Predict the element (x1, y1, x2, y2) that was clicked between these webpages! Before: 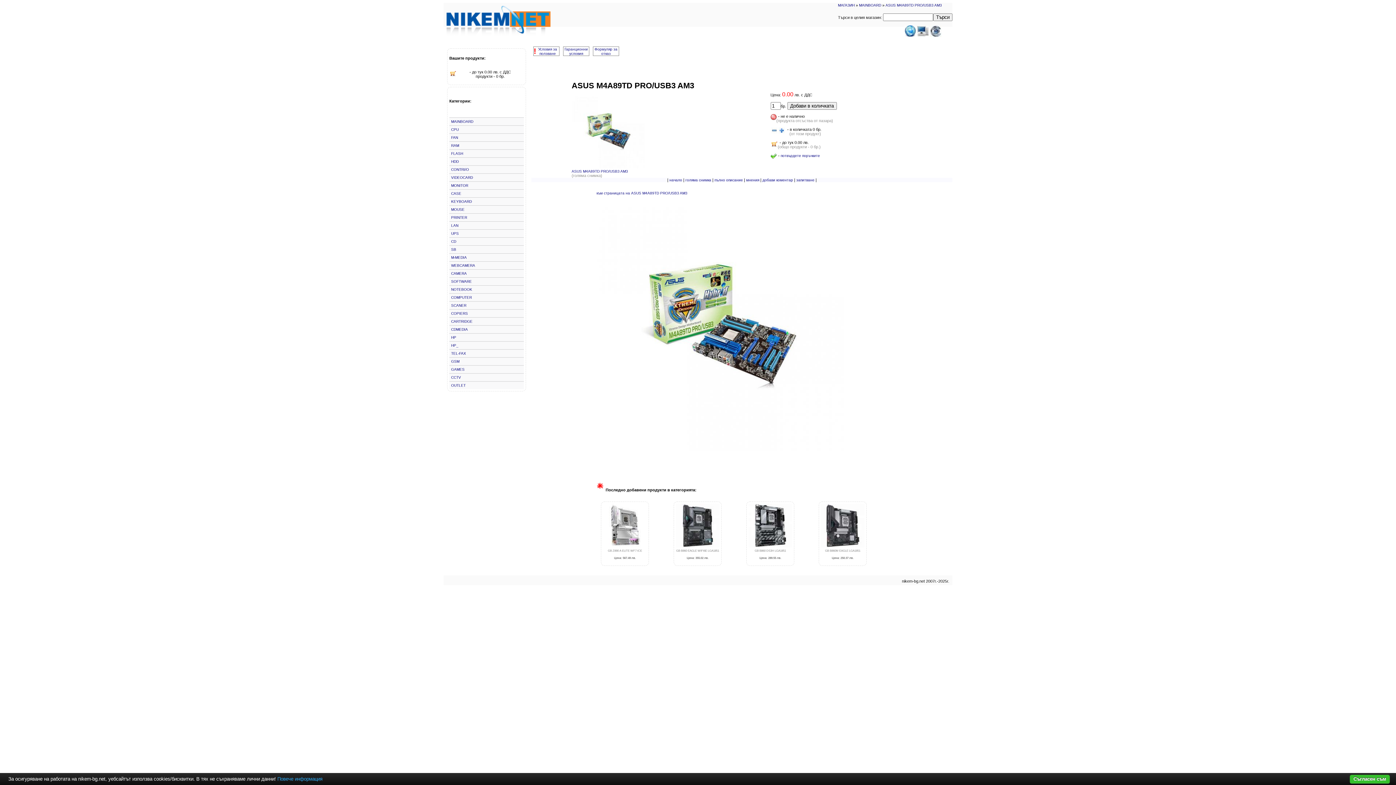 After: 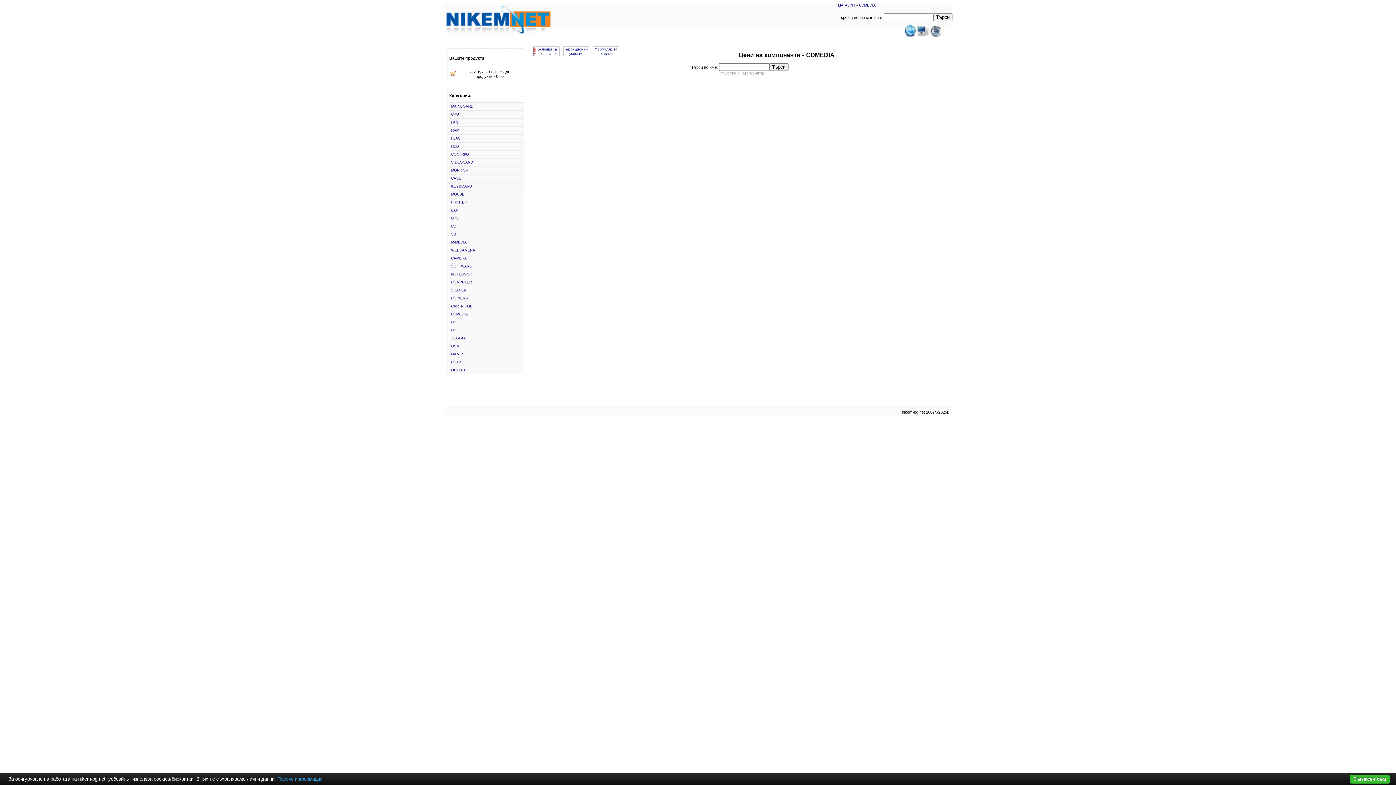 Action: label: CDMEDIA bbox: (449, 325, 524, 333)